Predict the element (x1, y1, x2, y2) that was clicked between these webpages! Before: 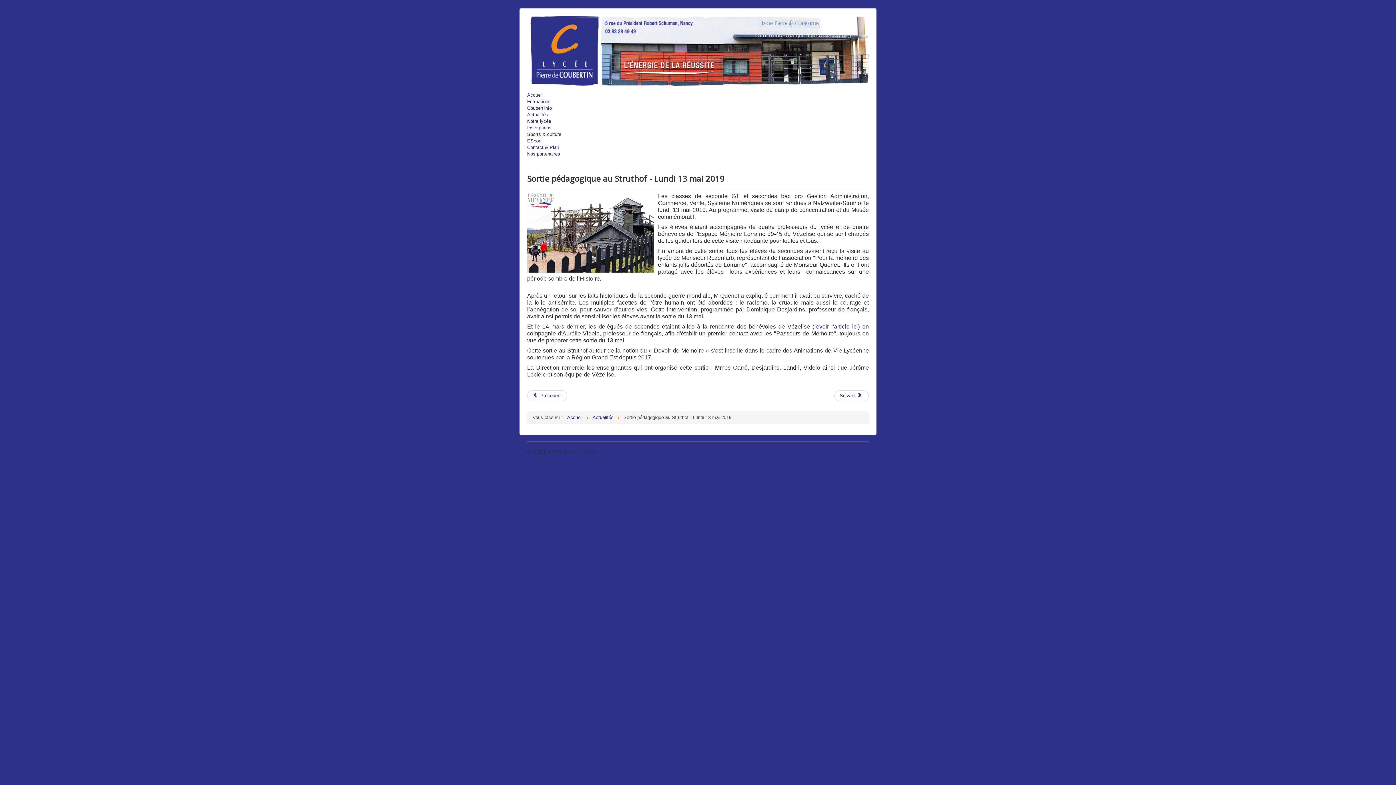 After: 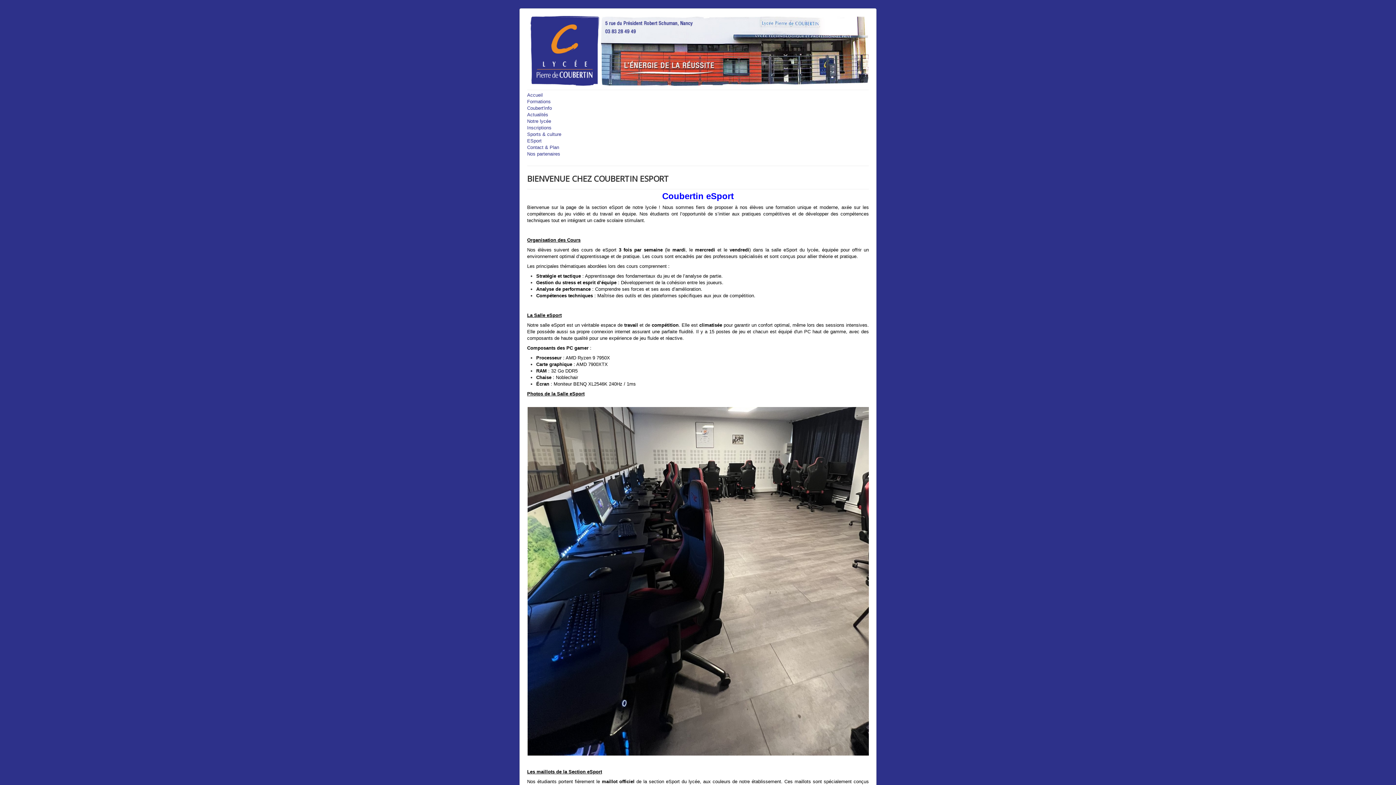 Action: label: ESport bbox: (527, 137, 869, 144)